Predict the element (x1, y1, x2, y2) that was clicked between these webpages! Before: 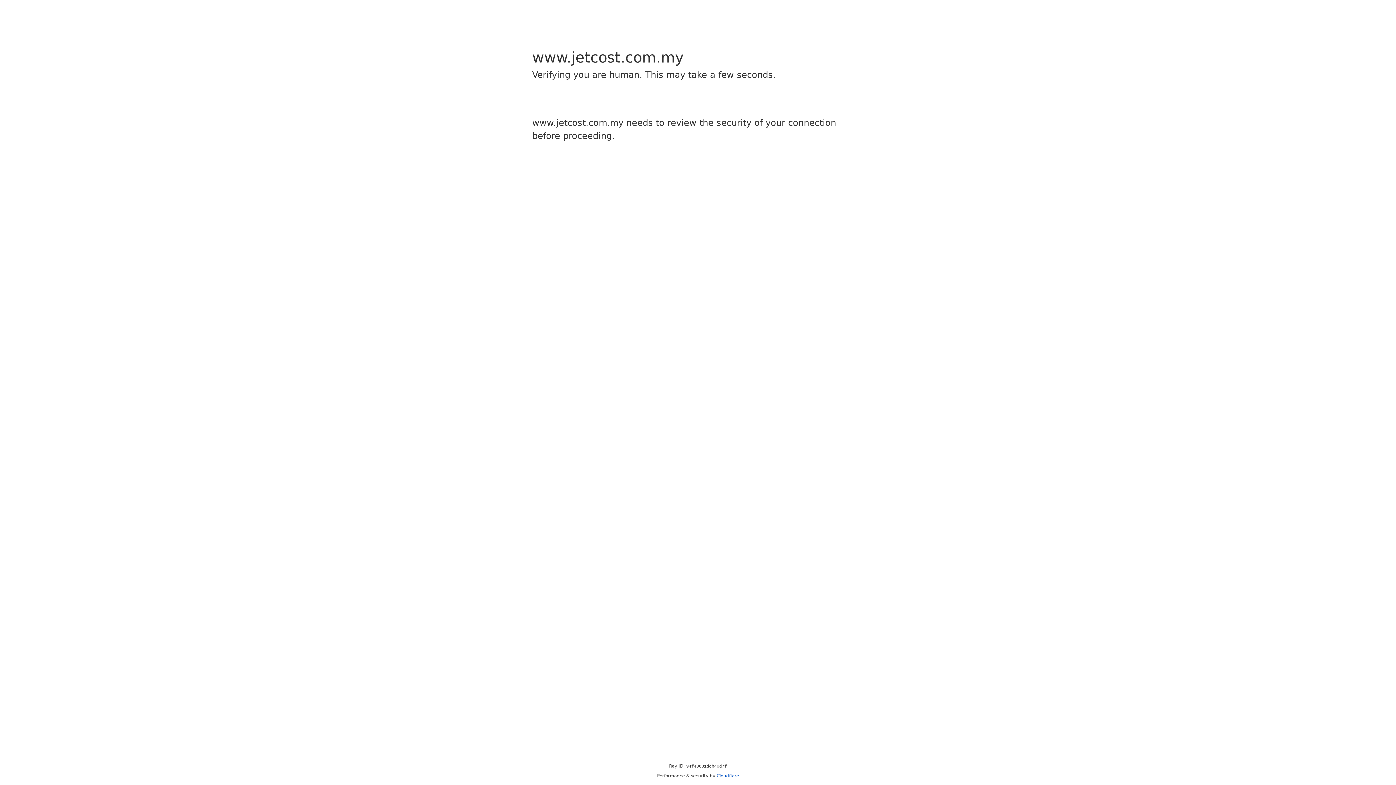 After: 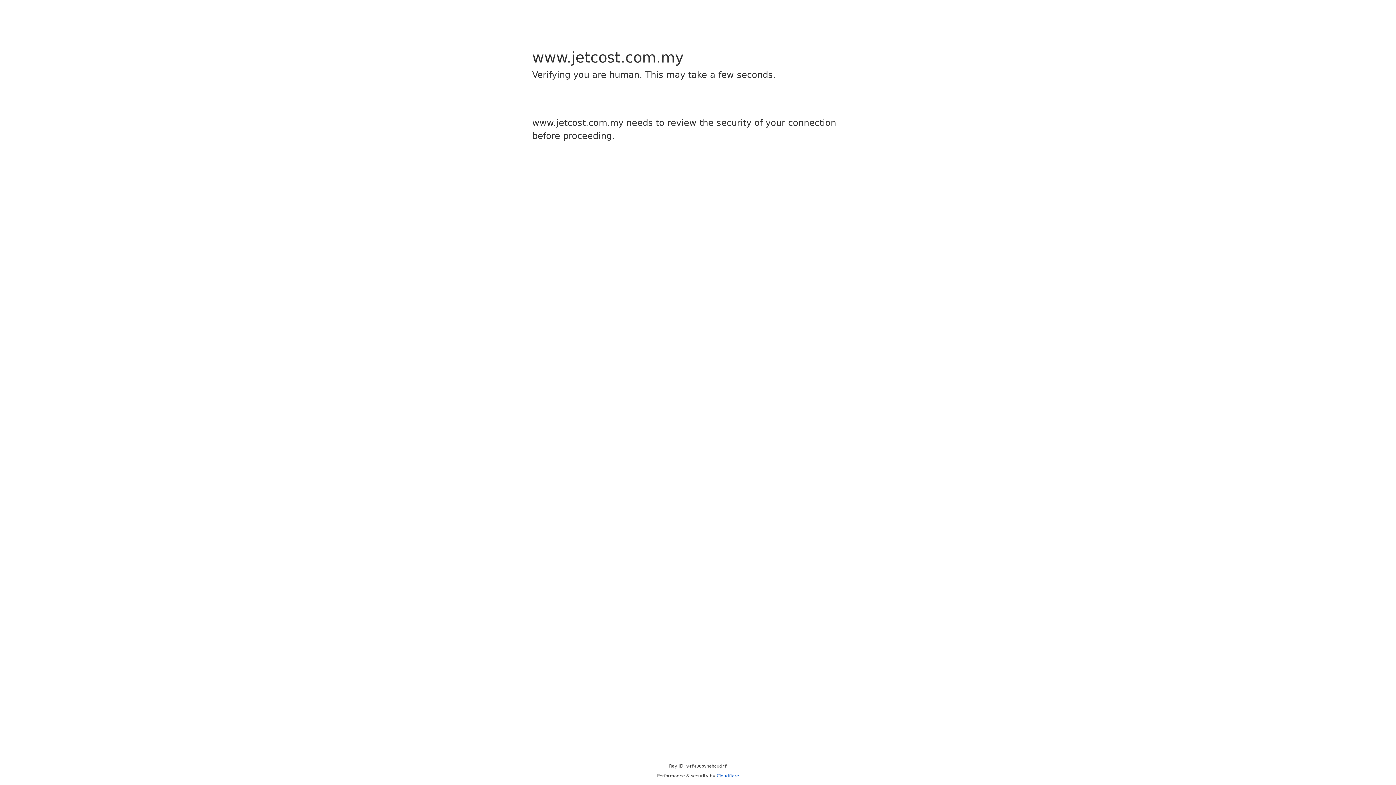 Action: bbox: (716, 773, 739, 778) label: Cloudflare